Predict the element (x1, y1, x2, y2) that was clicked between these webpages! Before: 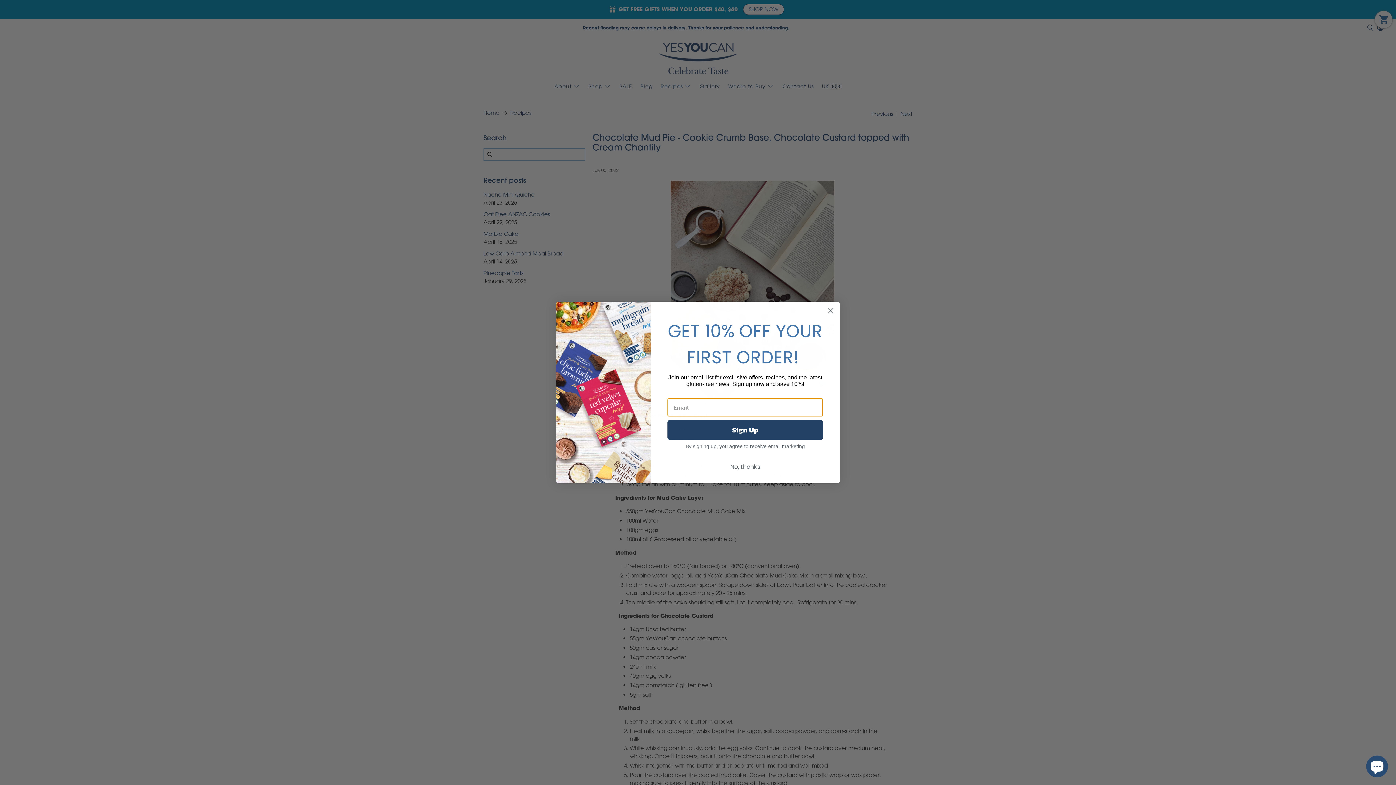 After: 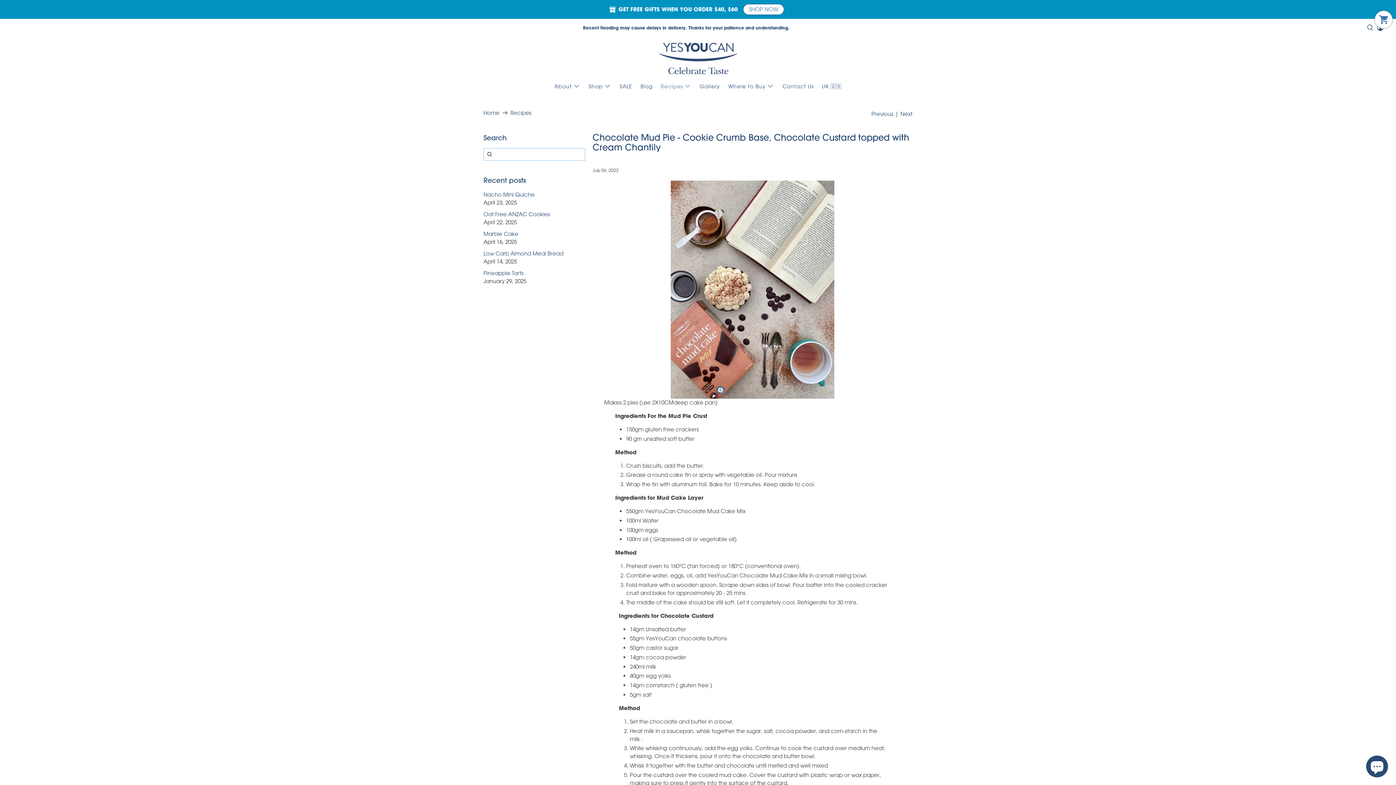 Action: label: No, thanks bbox: (667, 460, 823, 474)